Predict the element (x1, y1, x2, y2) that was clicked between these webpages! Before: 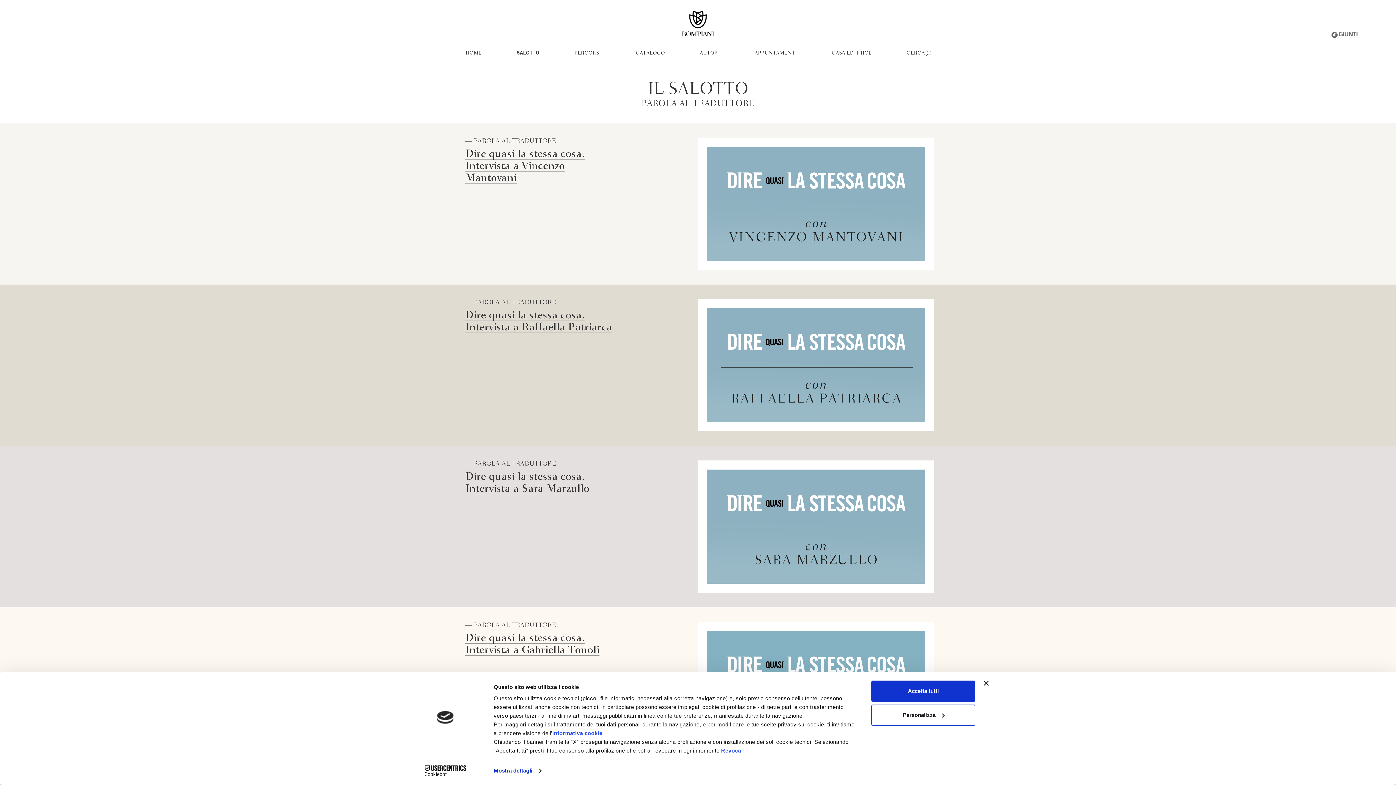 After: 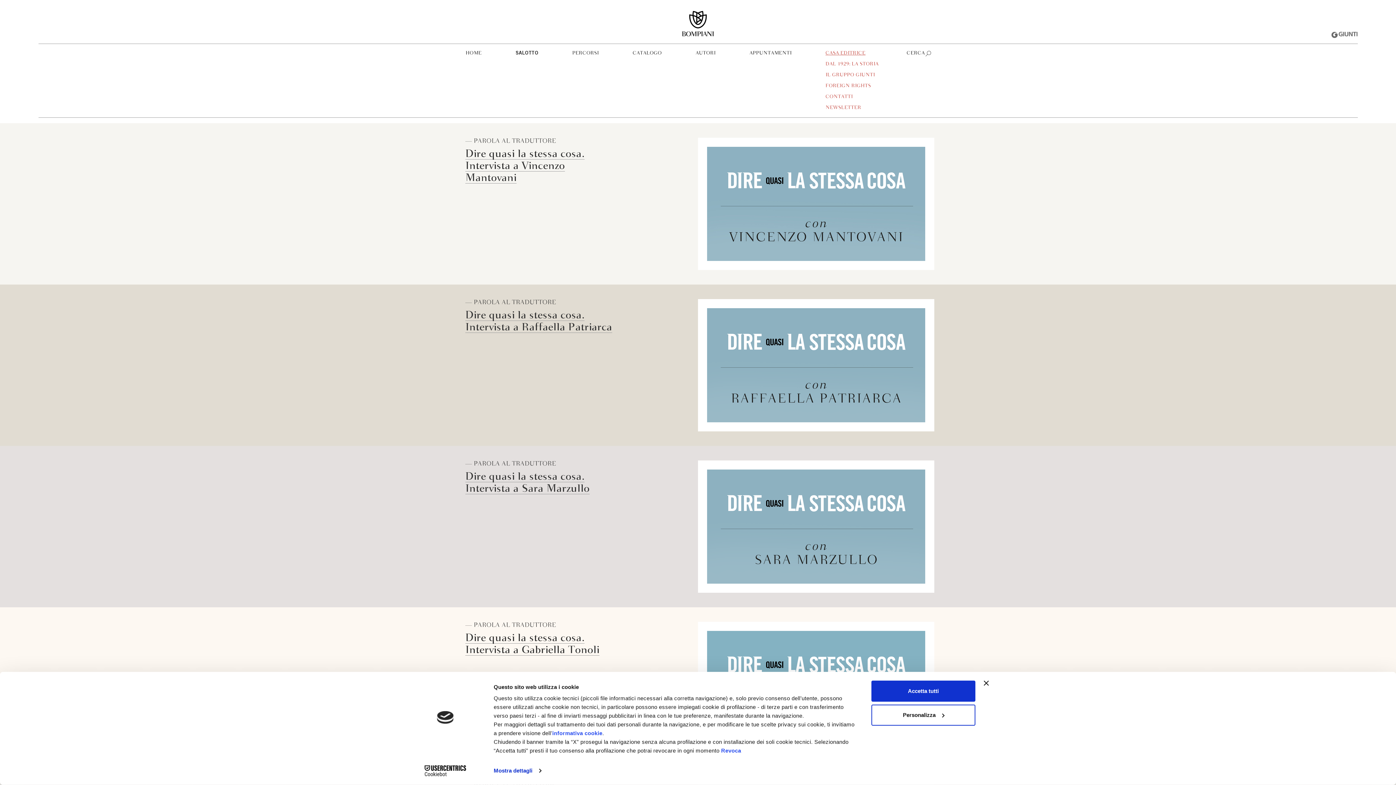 Action: bbox: (826, 44, 877, 62) label: CASA EDITRICE